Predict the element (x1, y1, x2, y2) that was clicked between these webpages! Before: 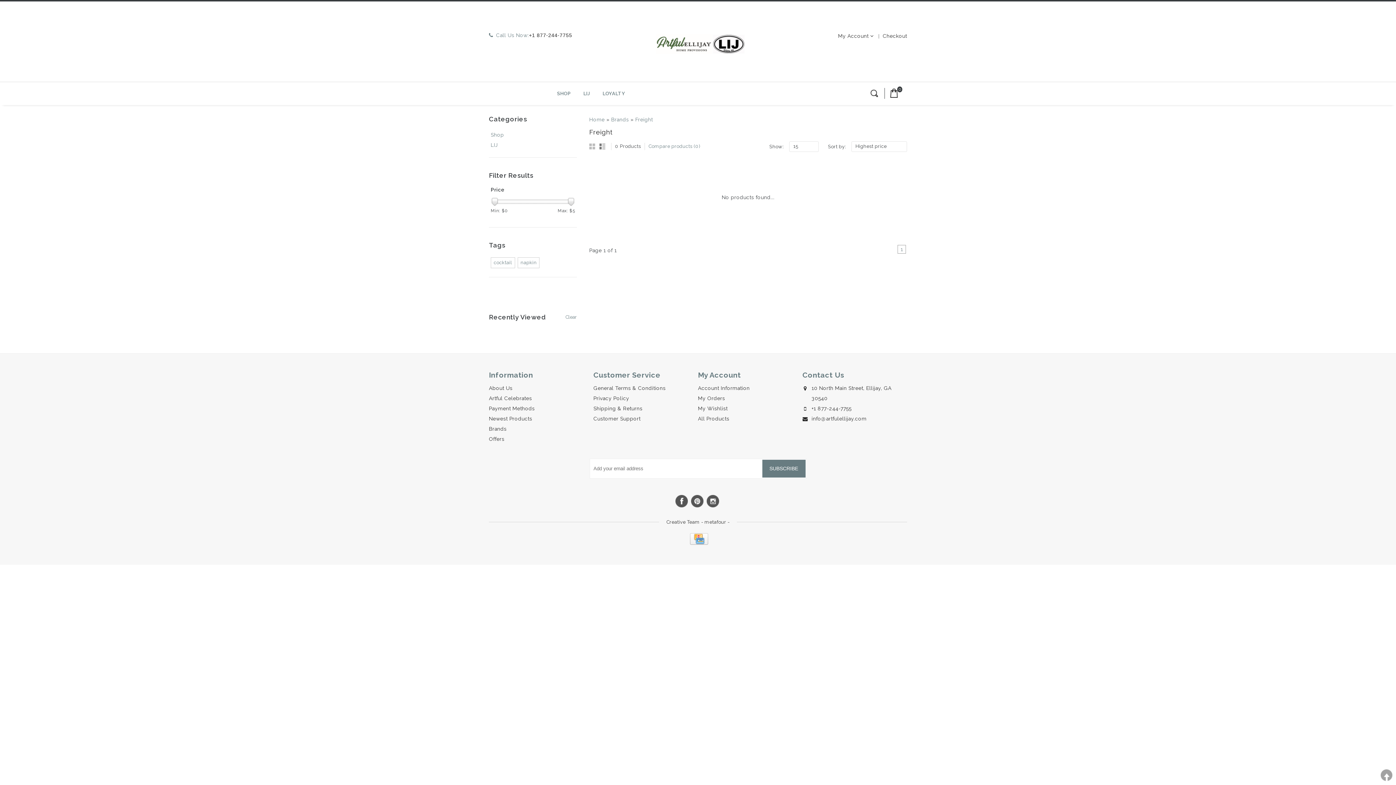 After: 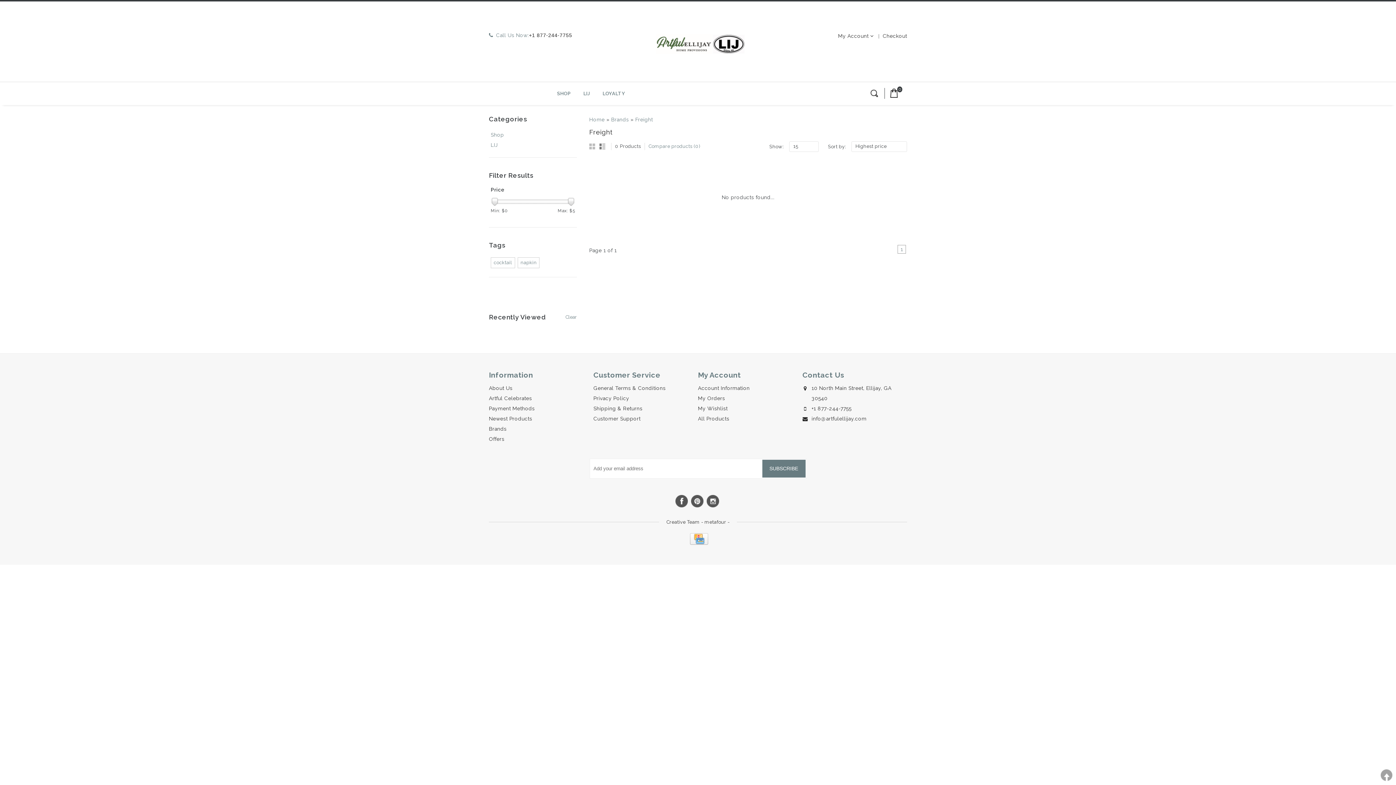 Action: bbox: (567, 197, 574, 206)